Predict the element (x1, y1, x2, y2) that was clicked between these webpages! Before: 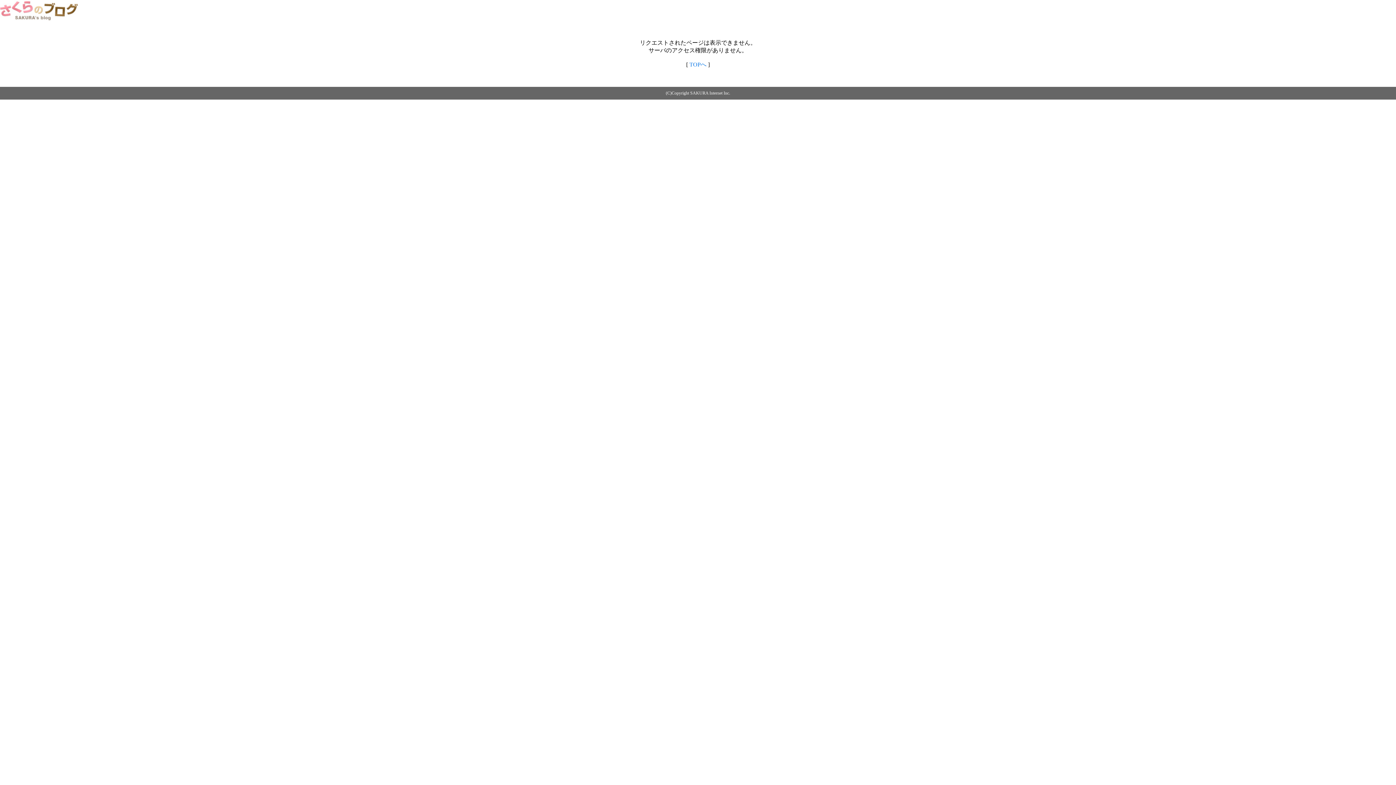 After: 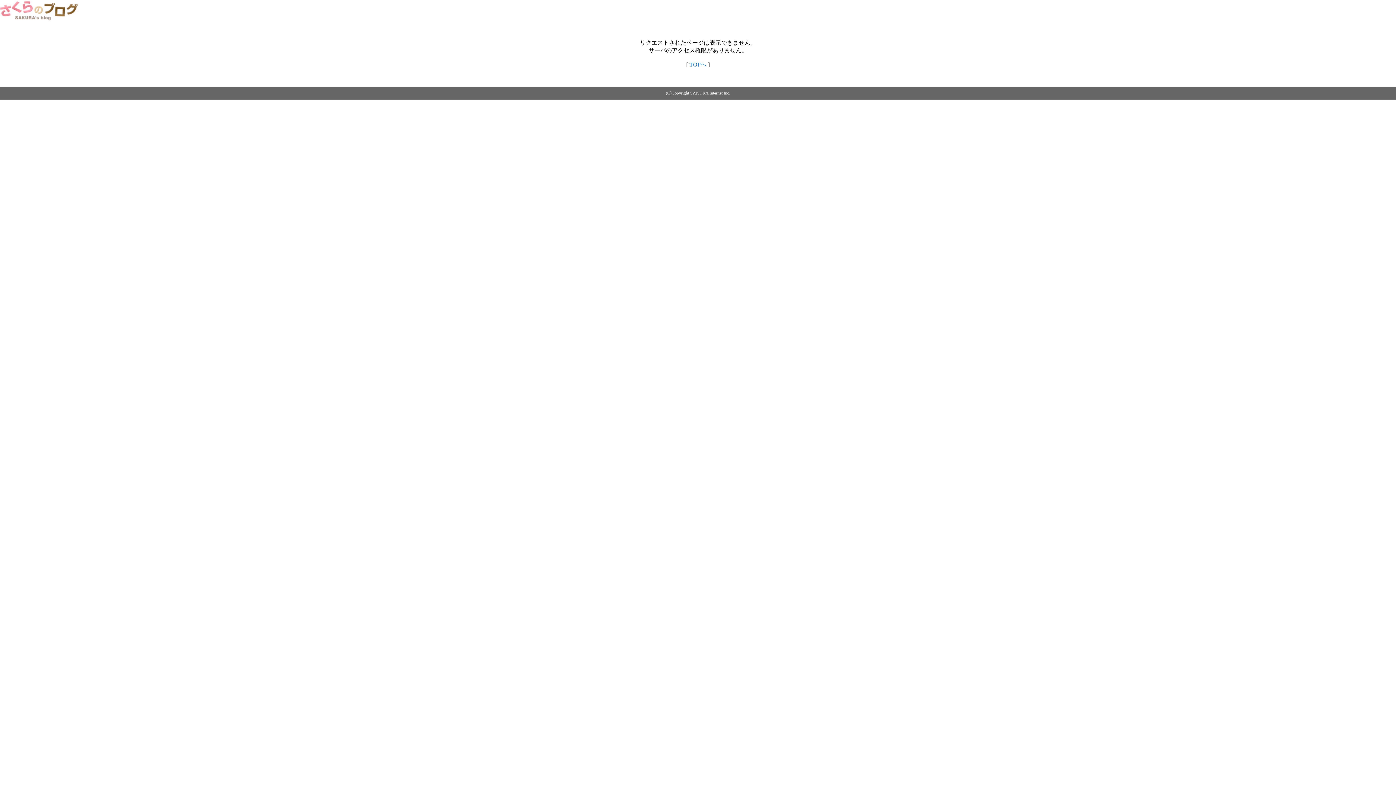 Action: bbox: (689, 61, 706, 67) label: TOPへ